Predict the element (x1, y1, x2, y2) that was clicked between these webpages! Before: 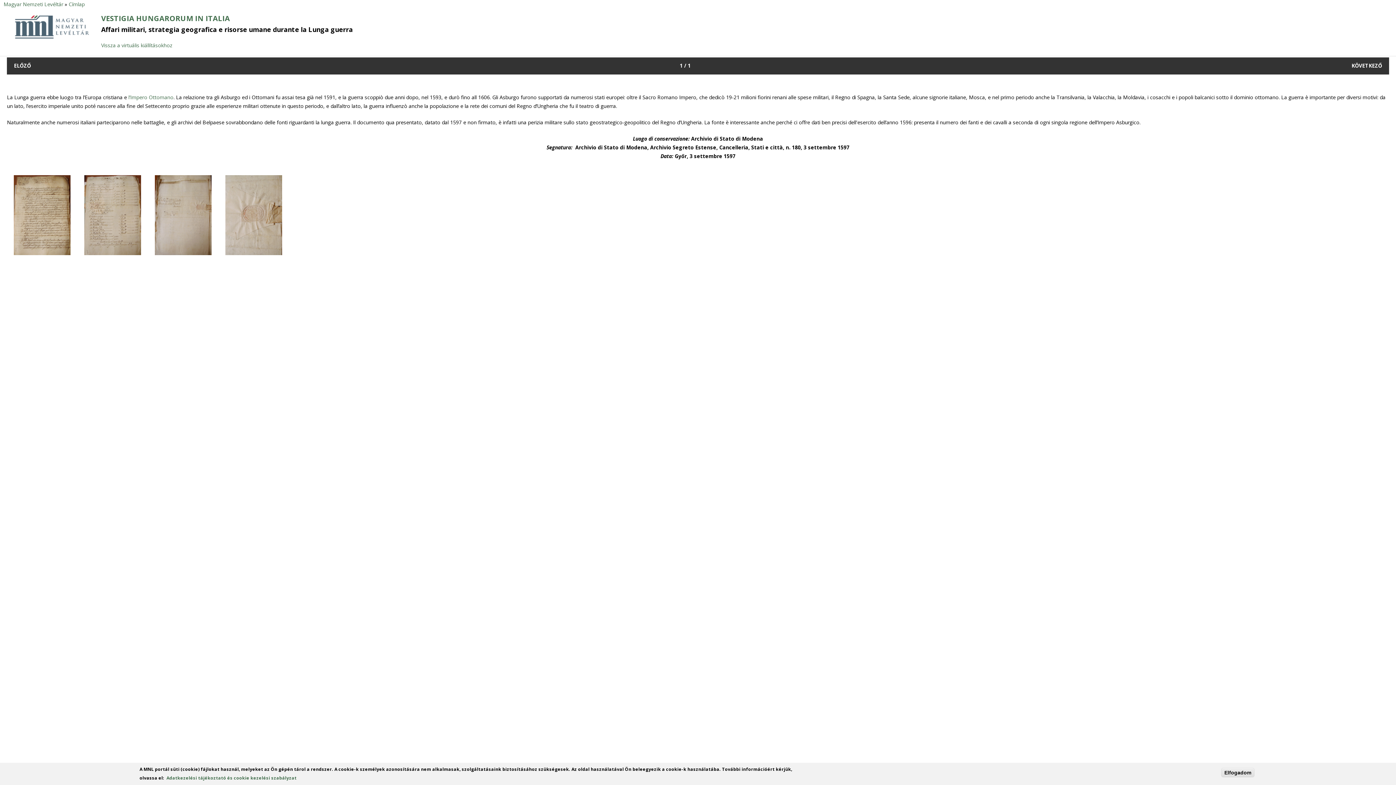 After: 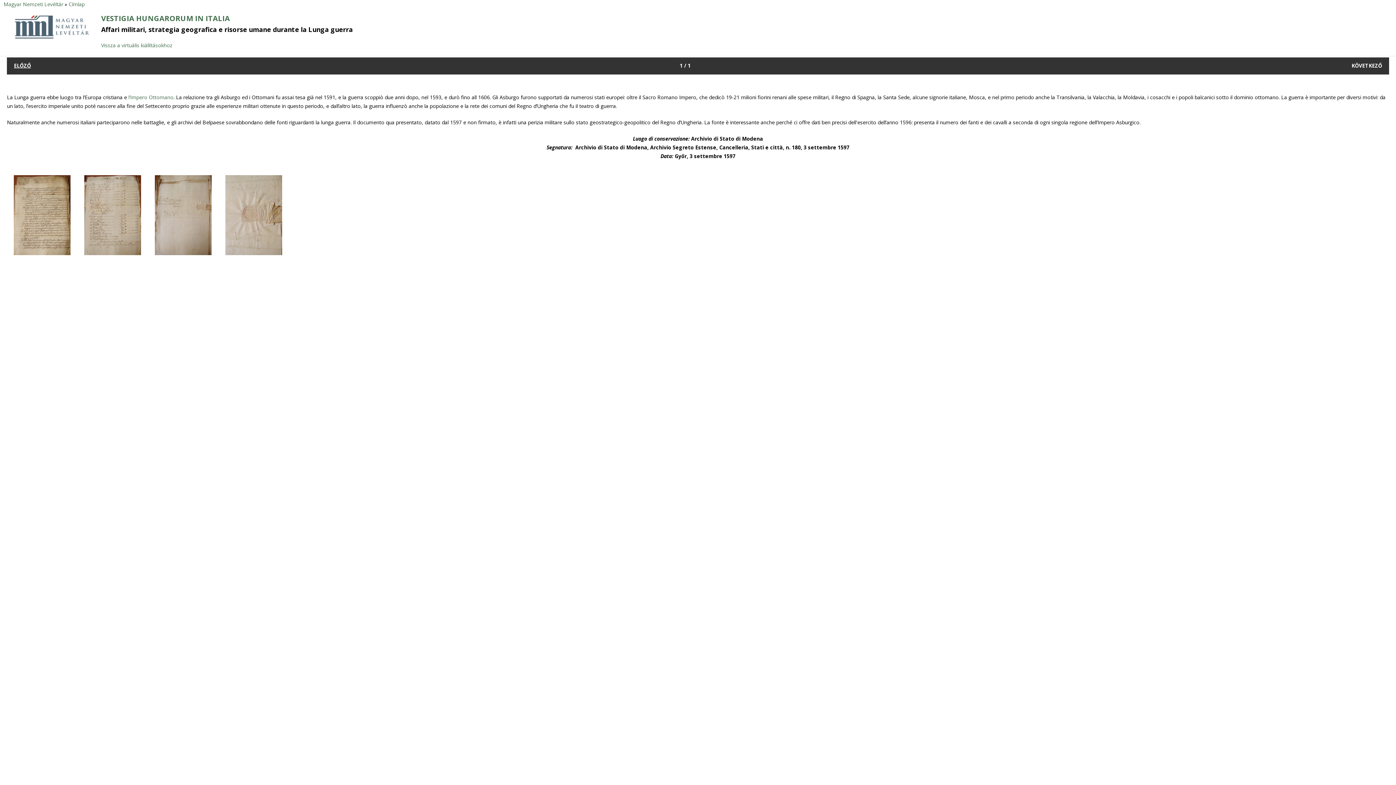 Action: label: ELŐZŐ bbox: (13, 62, 30, 69)